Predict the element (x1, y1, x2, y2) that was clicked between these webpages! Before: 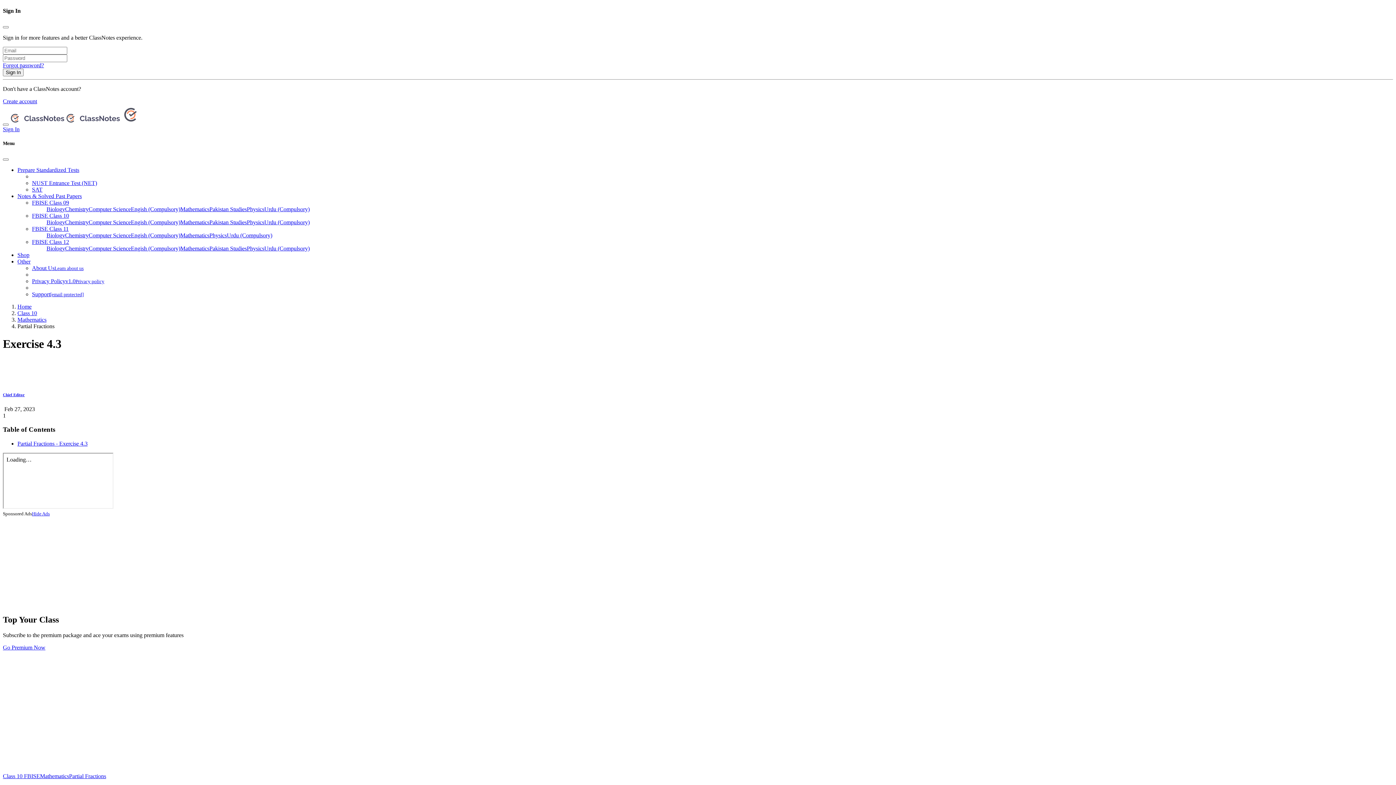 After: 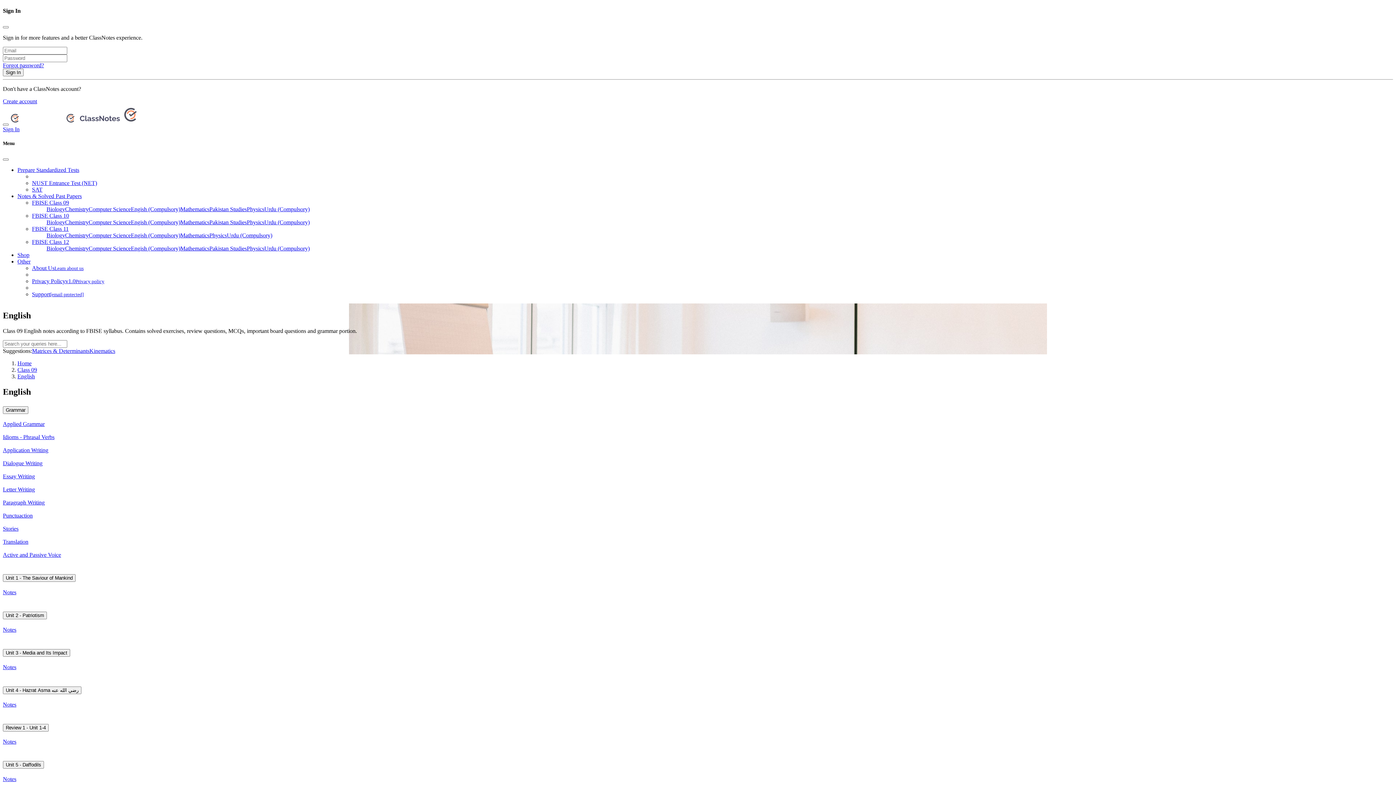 Action: label: Engish (Compulsory) bbox: (130, 206, 180, 212)